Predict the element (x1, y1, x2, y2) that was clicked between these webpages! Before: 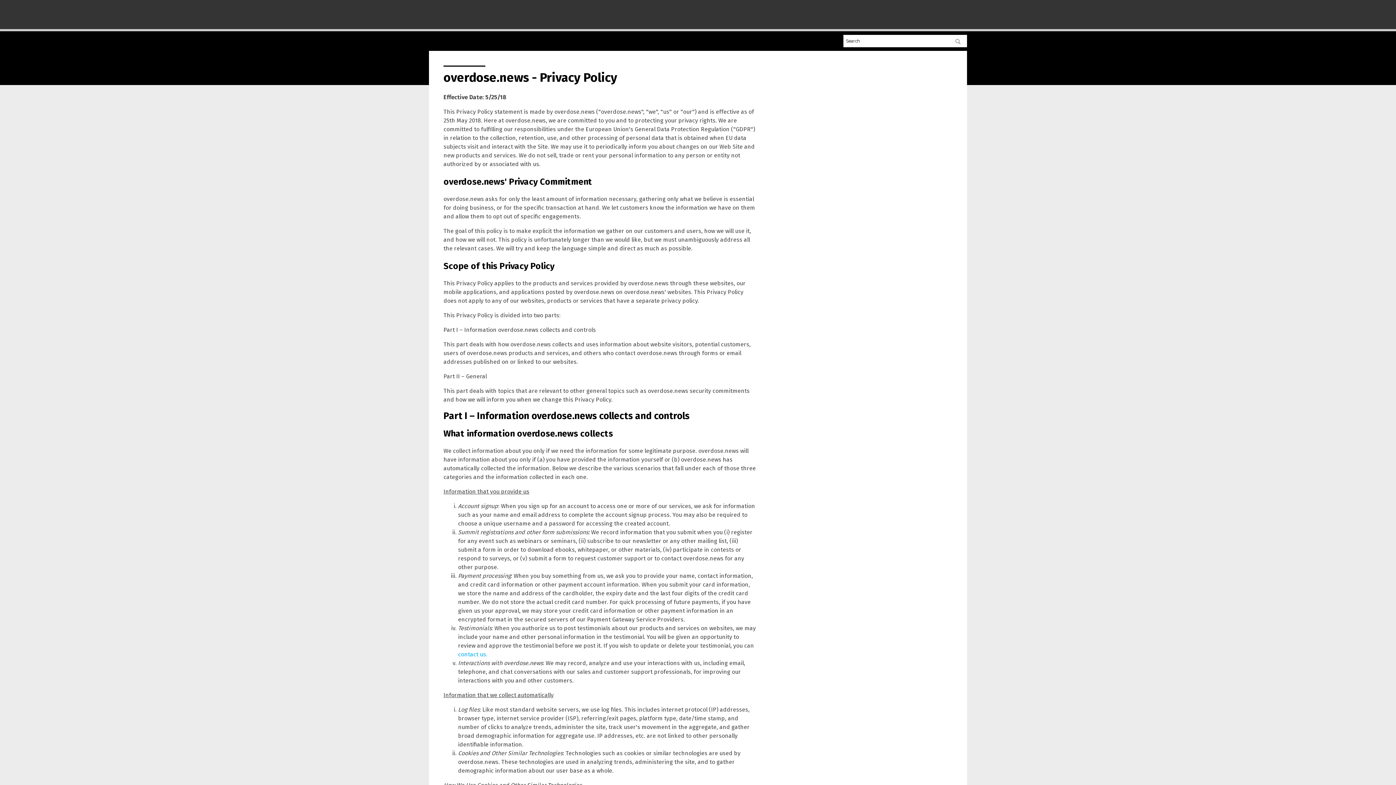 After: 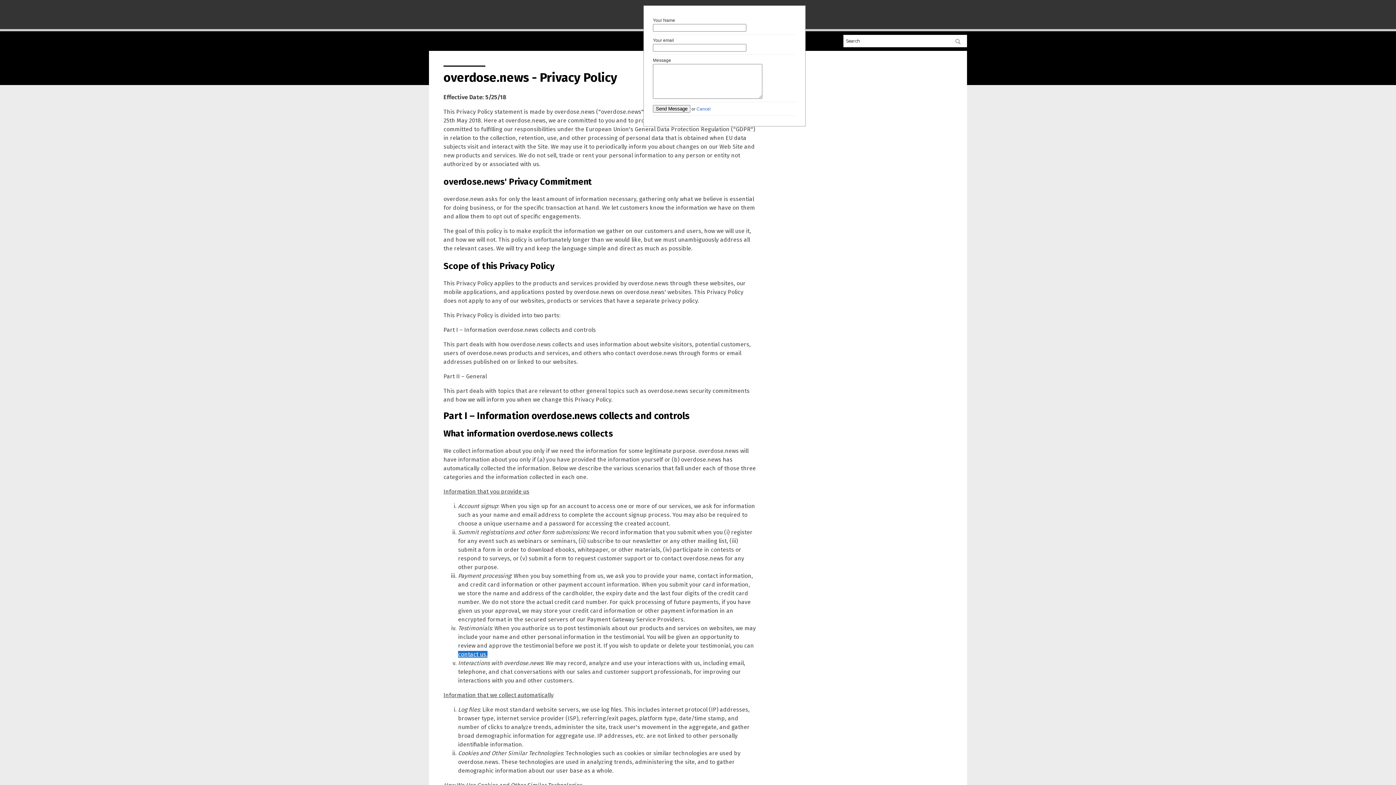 Action: label: contact us. bbox: (458, 651, 487, 658)